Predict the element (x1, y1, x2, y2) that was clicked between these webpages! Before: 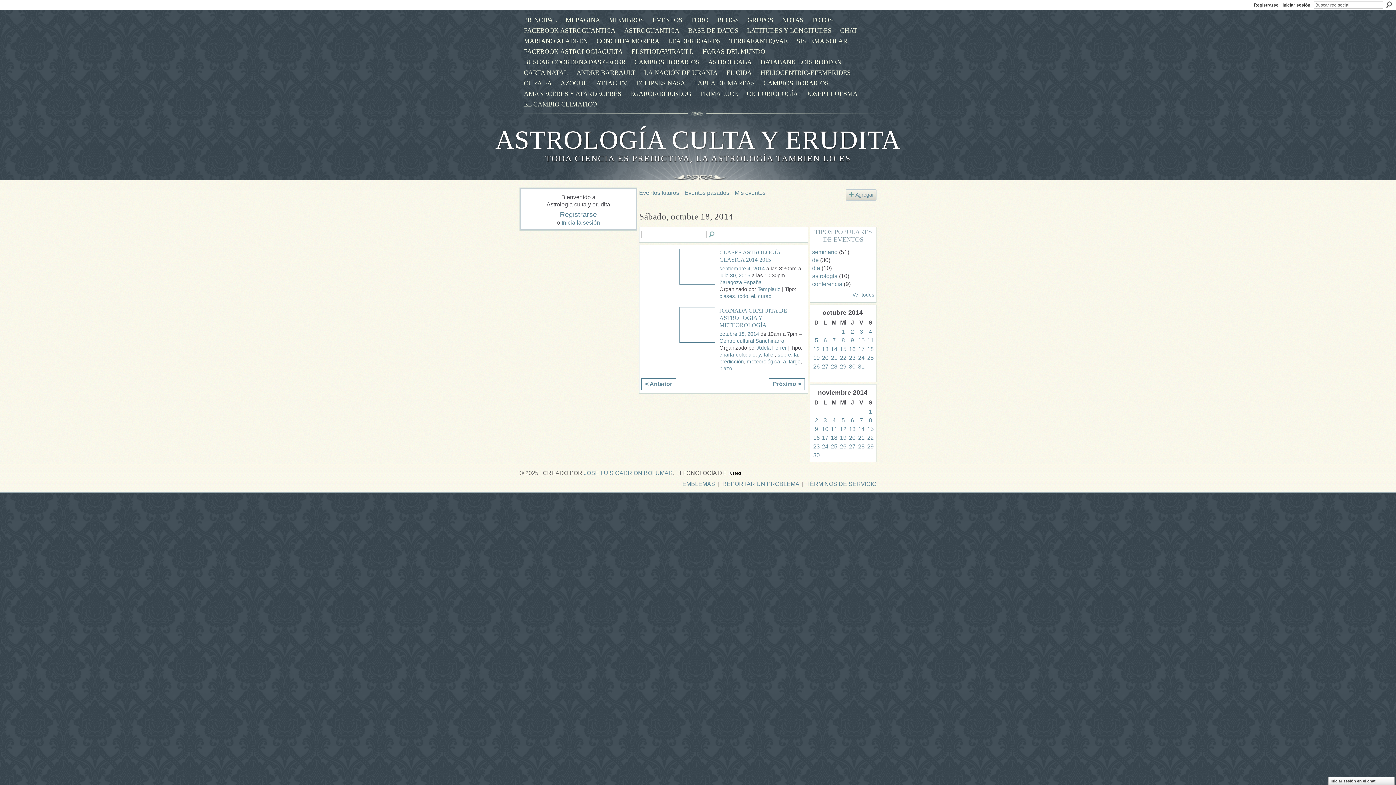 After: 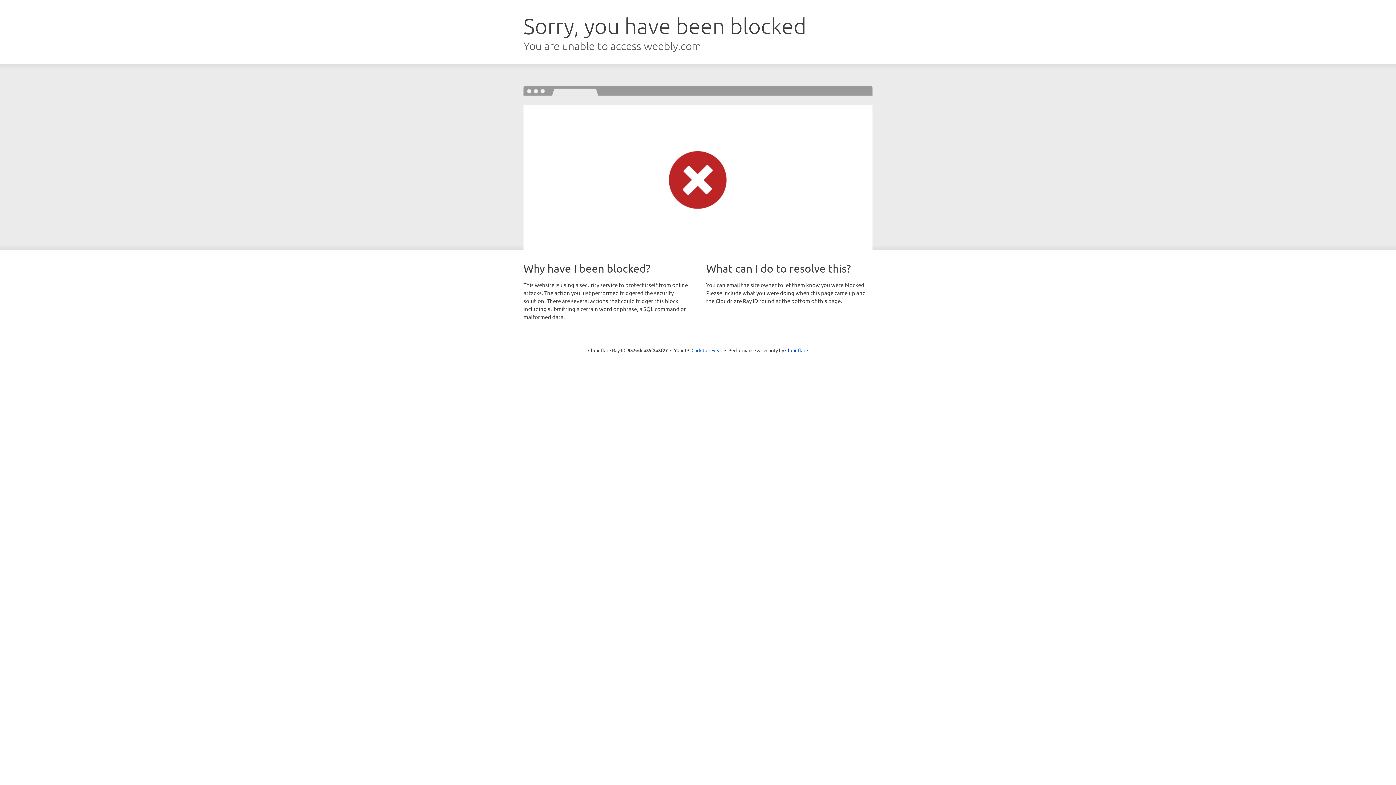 Action: label: CICLOBIOLOGÍA bbox: (746, 89, 798, 98)